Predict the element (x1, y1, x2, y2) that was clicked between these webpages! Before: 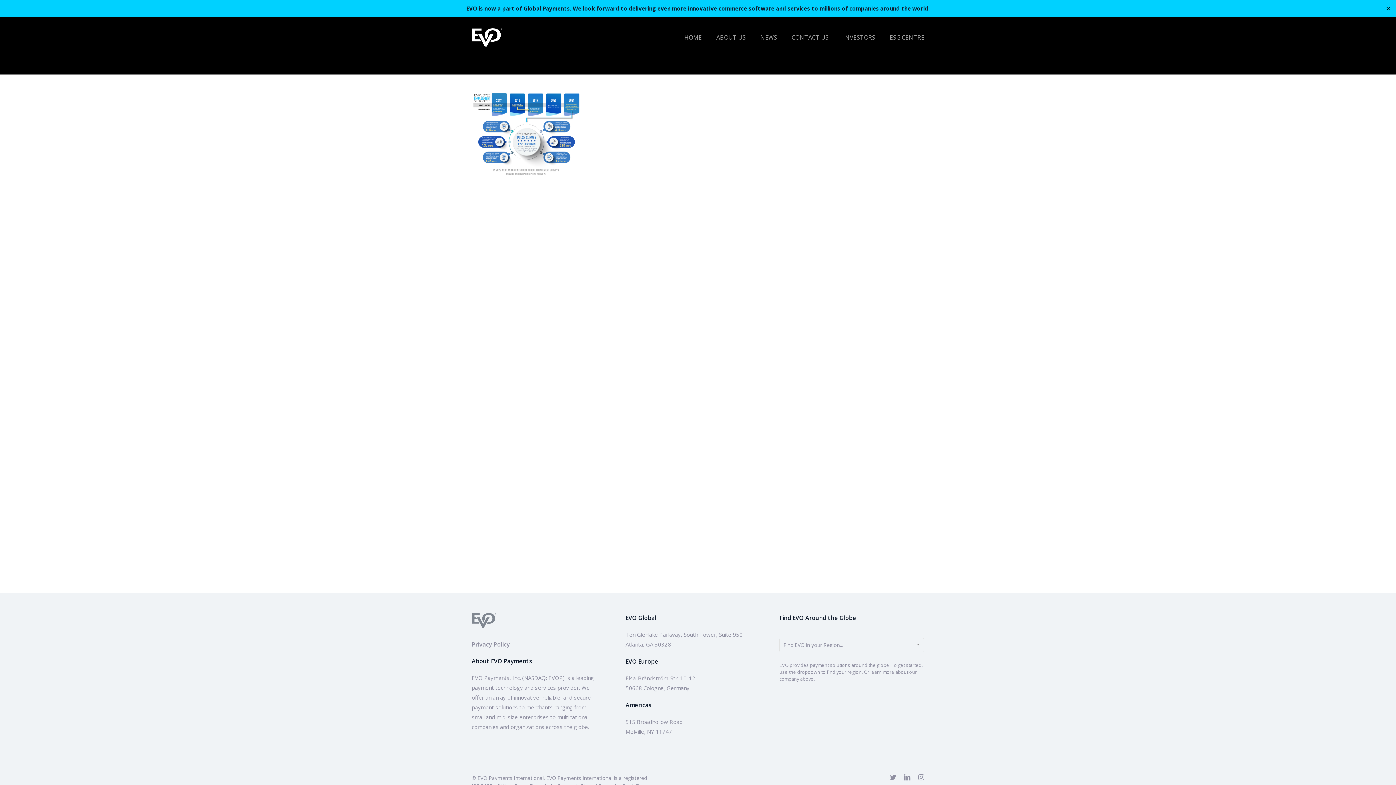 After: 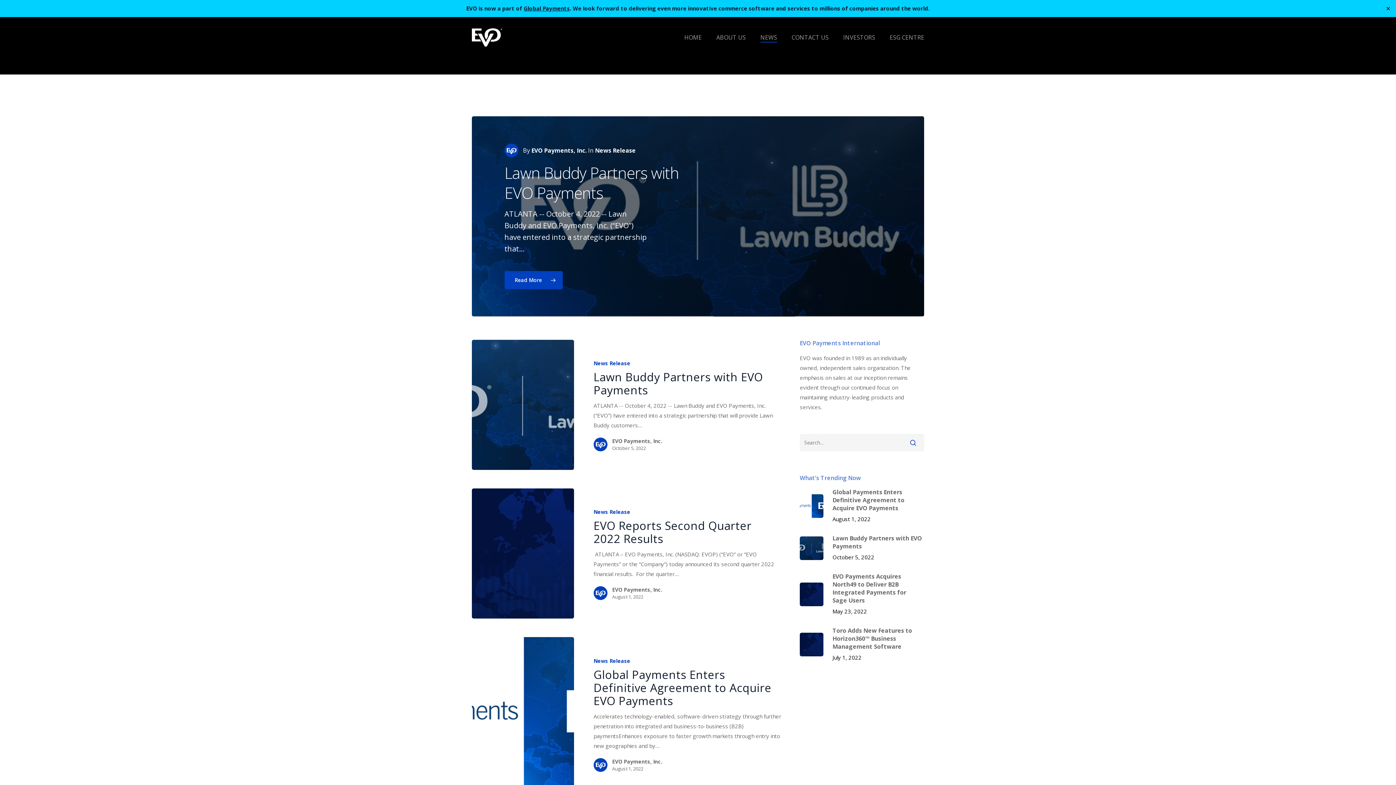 Action: bbox: (760, 34, 777, 40) label: NEWS